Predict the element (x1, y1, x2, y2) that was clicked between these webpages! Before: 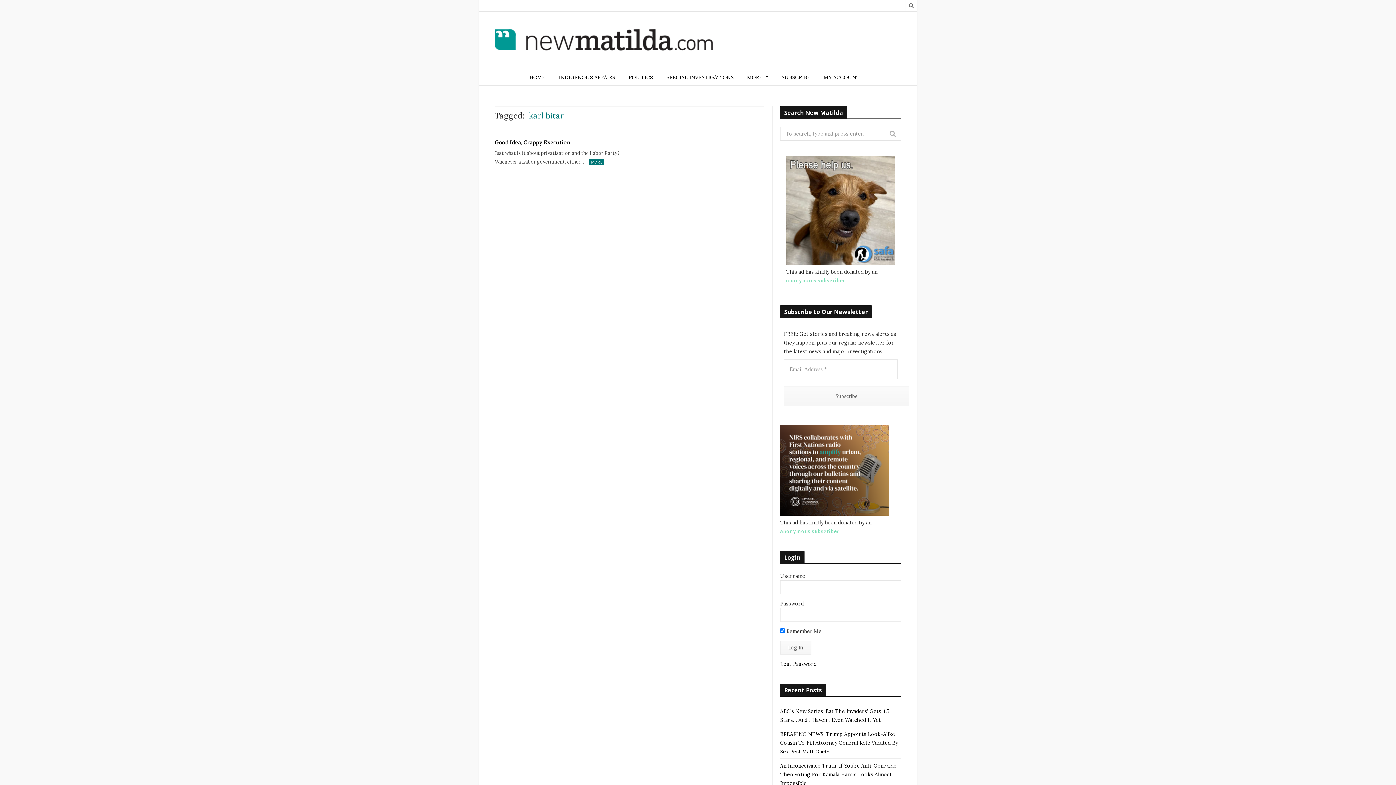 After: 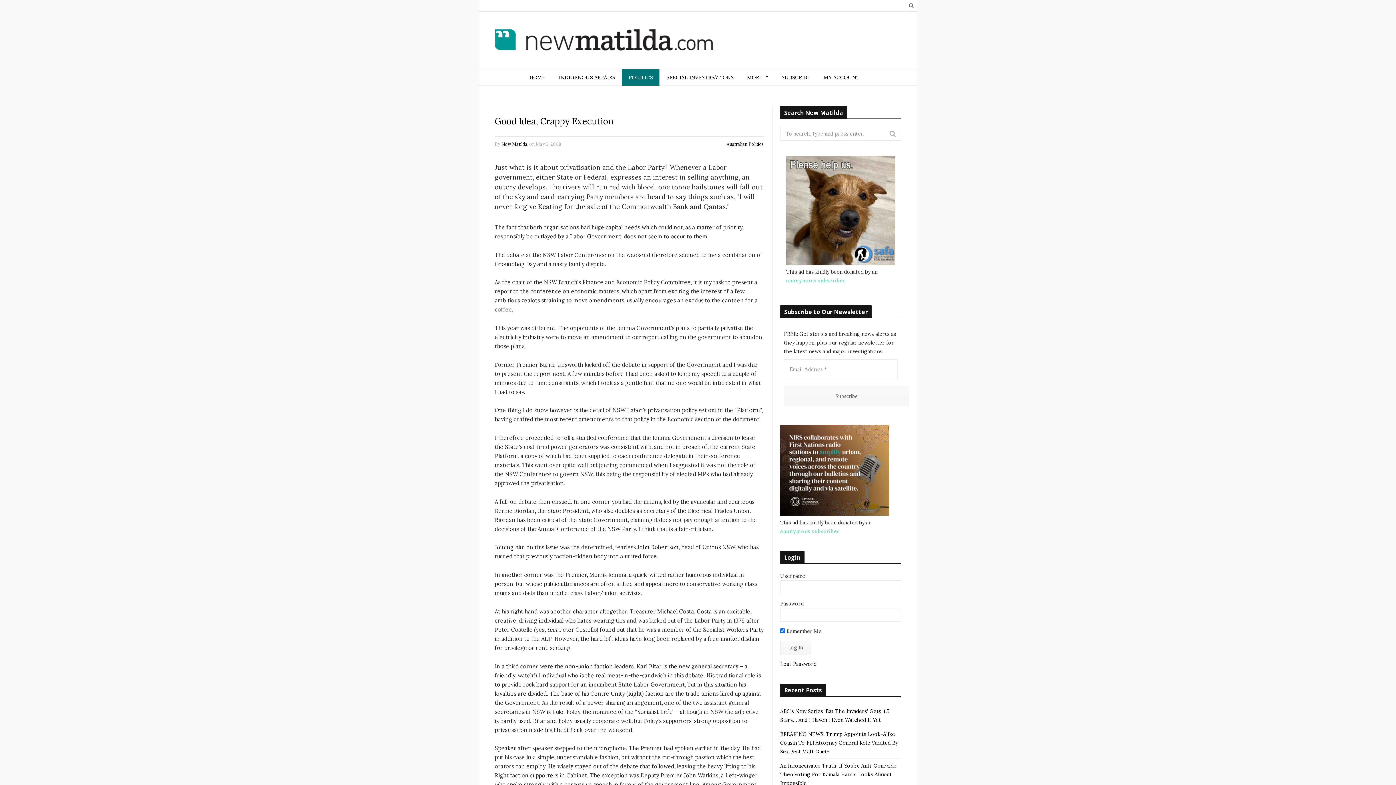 Action: label: MORE bbox: (589, 158, 604, 165)